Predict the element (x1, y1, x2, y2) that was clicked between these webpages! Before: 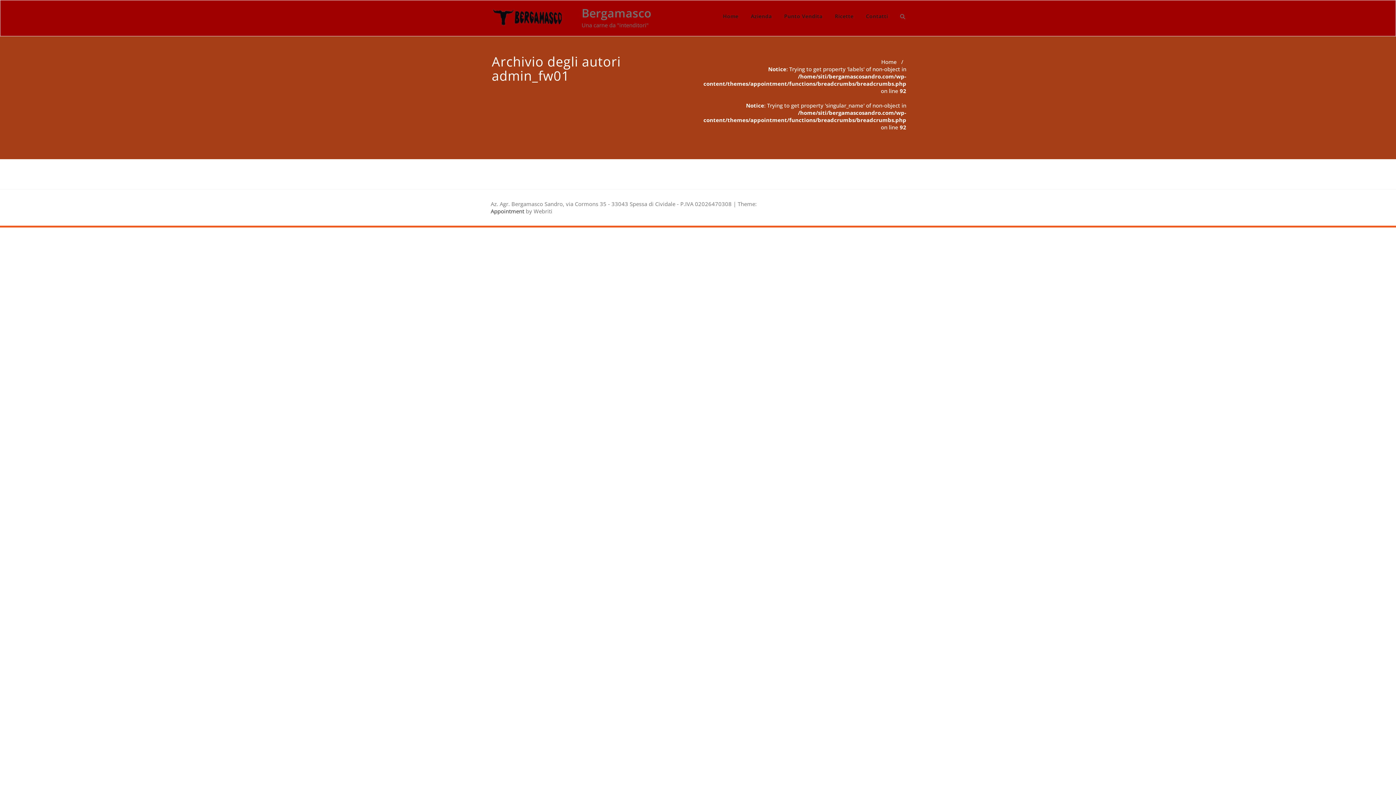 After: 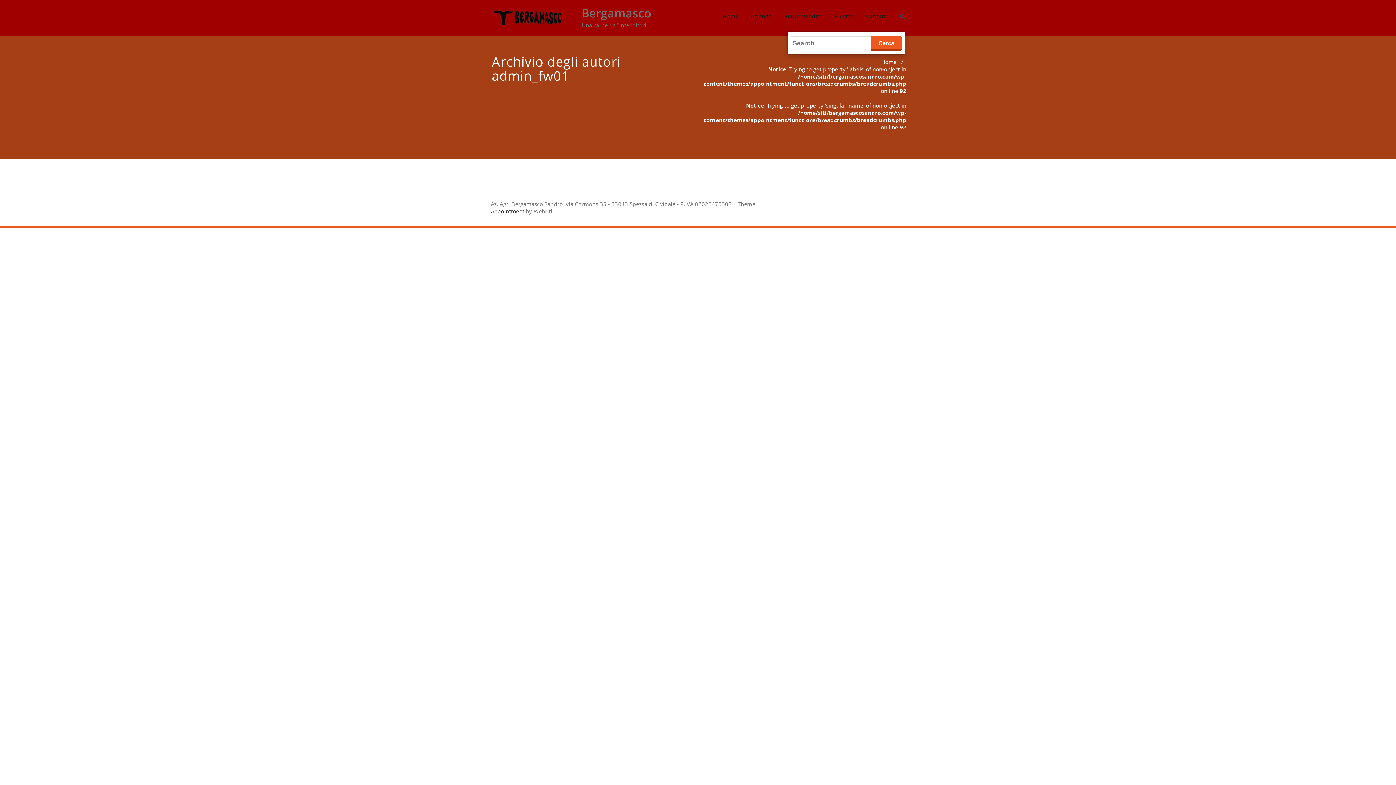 Action: bbox: (900, 13, 905, 19)